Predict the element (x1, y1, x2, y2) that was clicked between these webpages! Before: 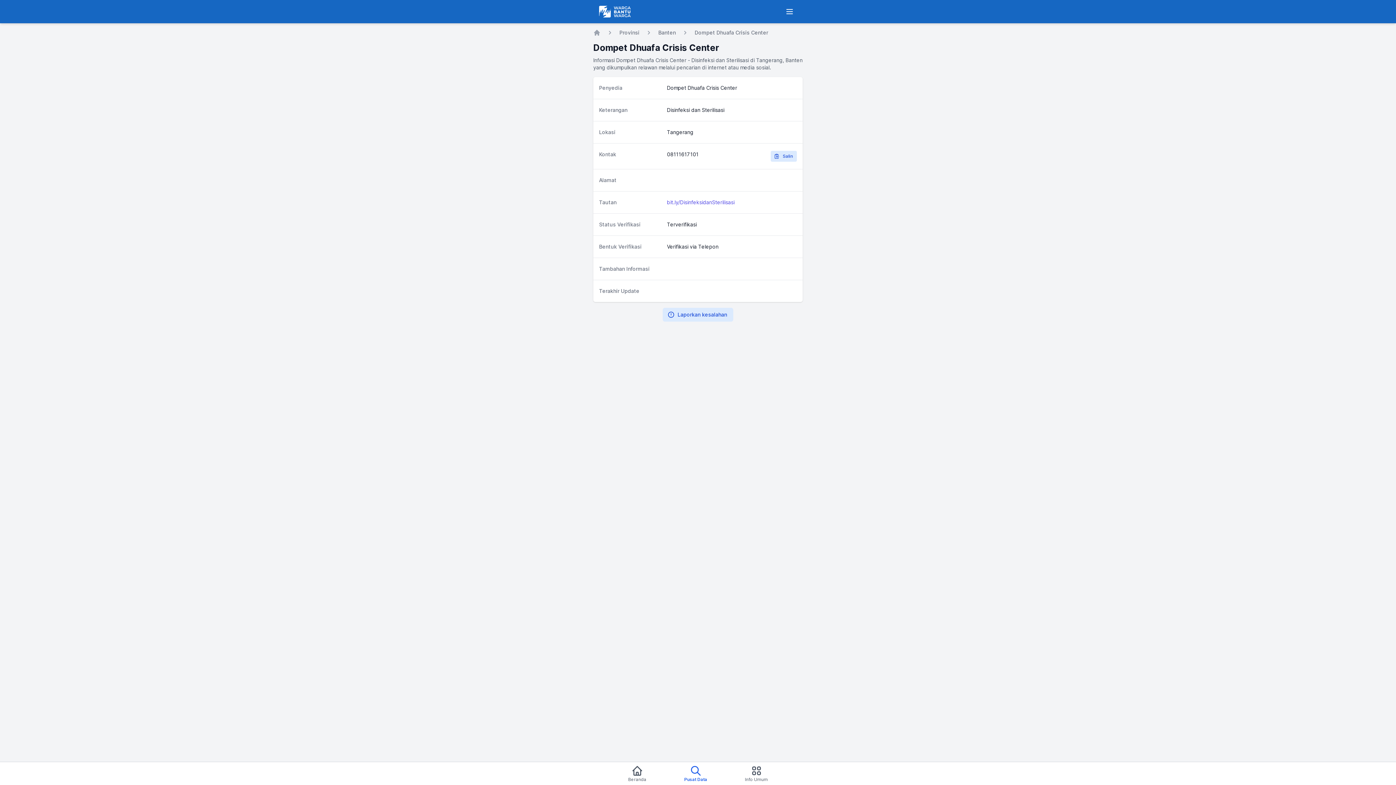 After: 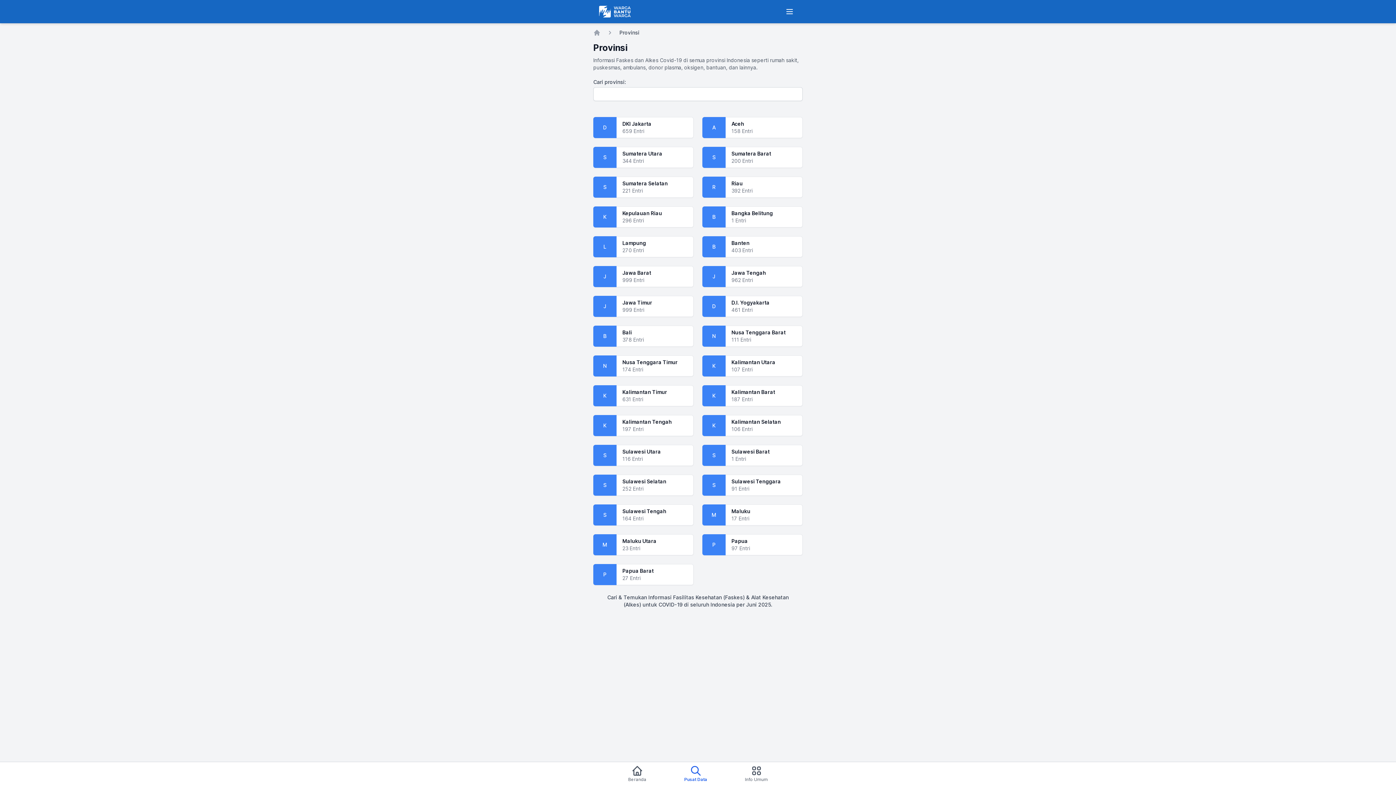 Action: label: Provinsi bbox: (619, 29, 639, 36)